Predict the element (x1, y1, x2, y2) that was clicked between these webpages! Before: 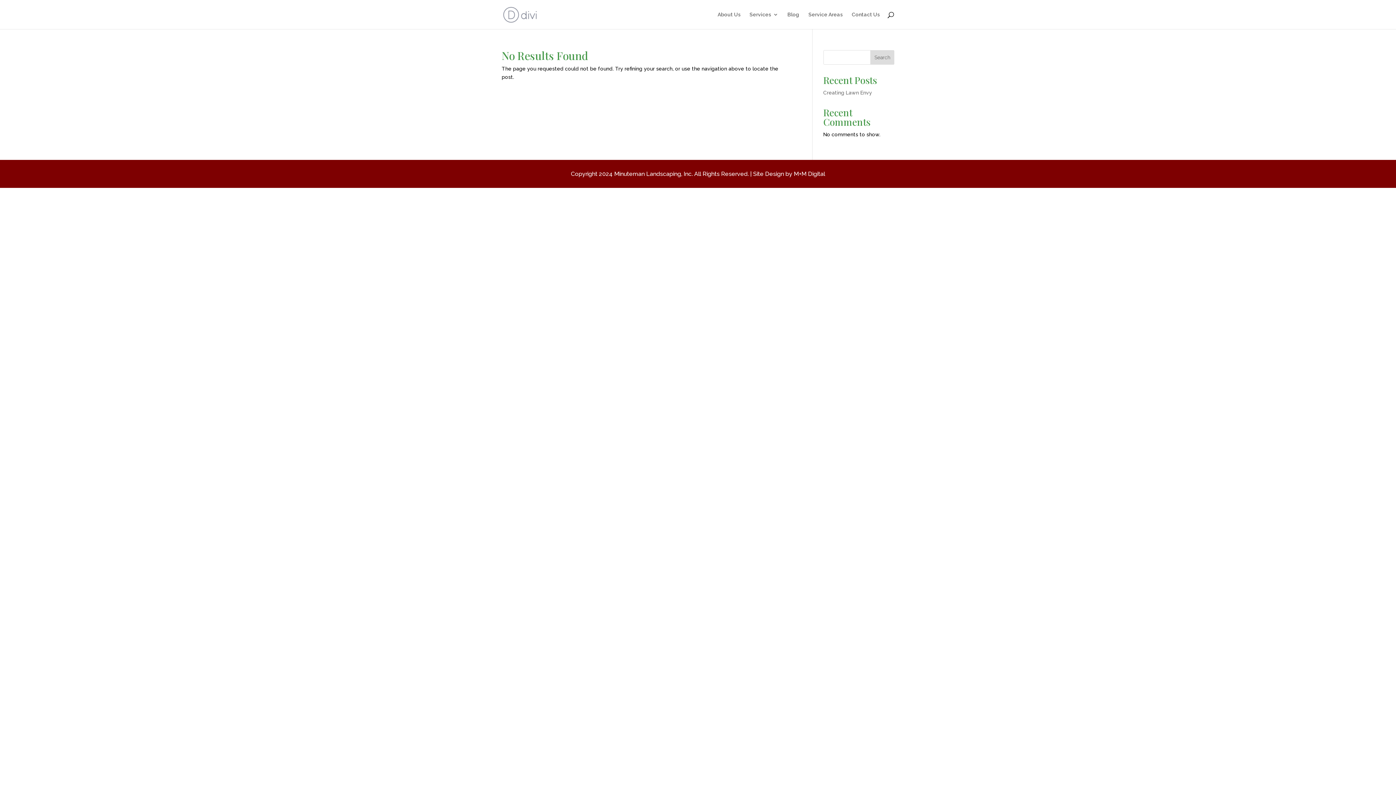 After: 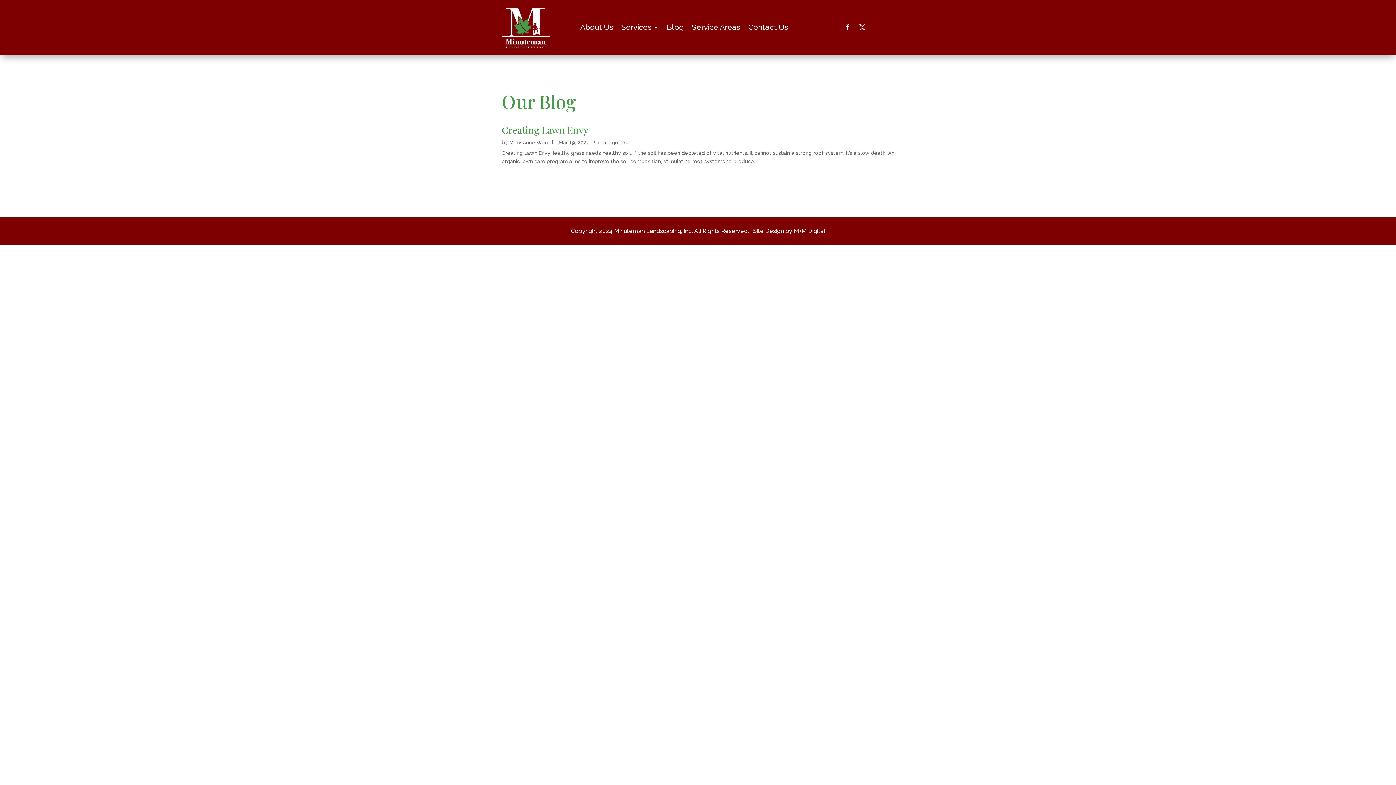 Action: bbox: (787, 12, 799, 29) label: Blog